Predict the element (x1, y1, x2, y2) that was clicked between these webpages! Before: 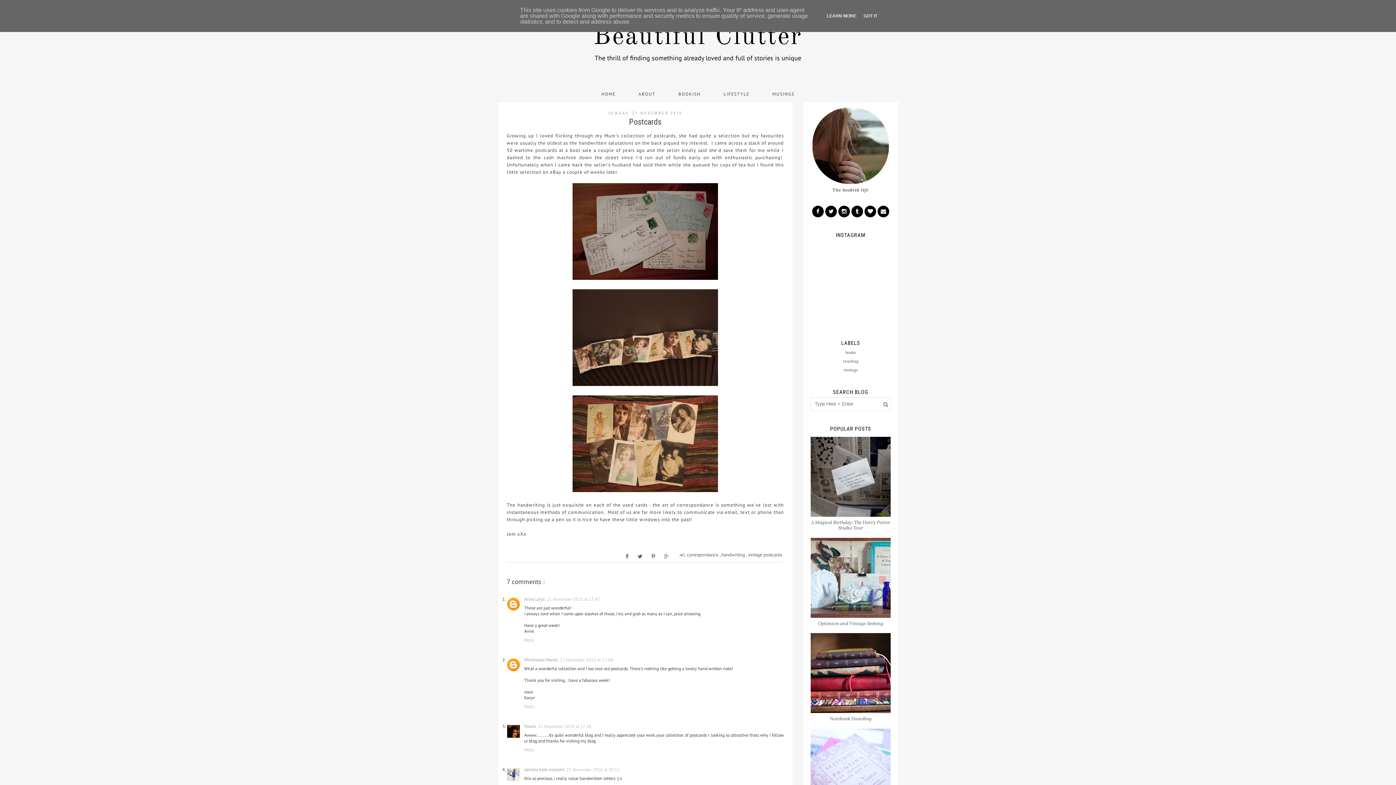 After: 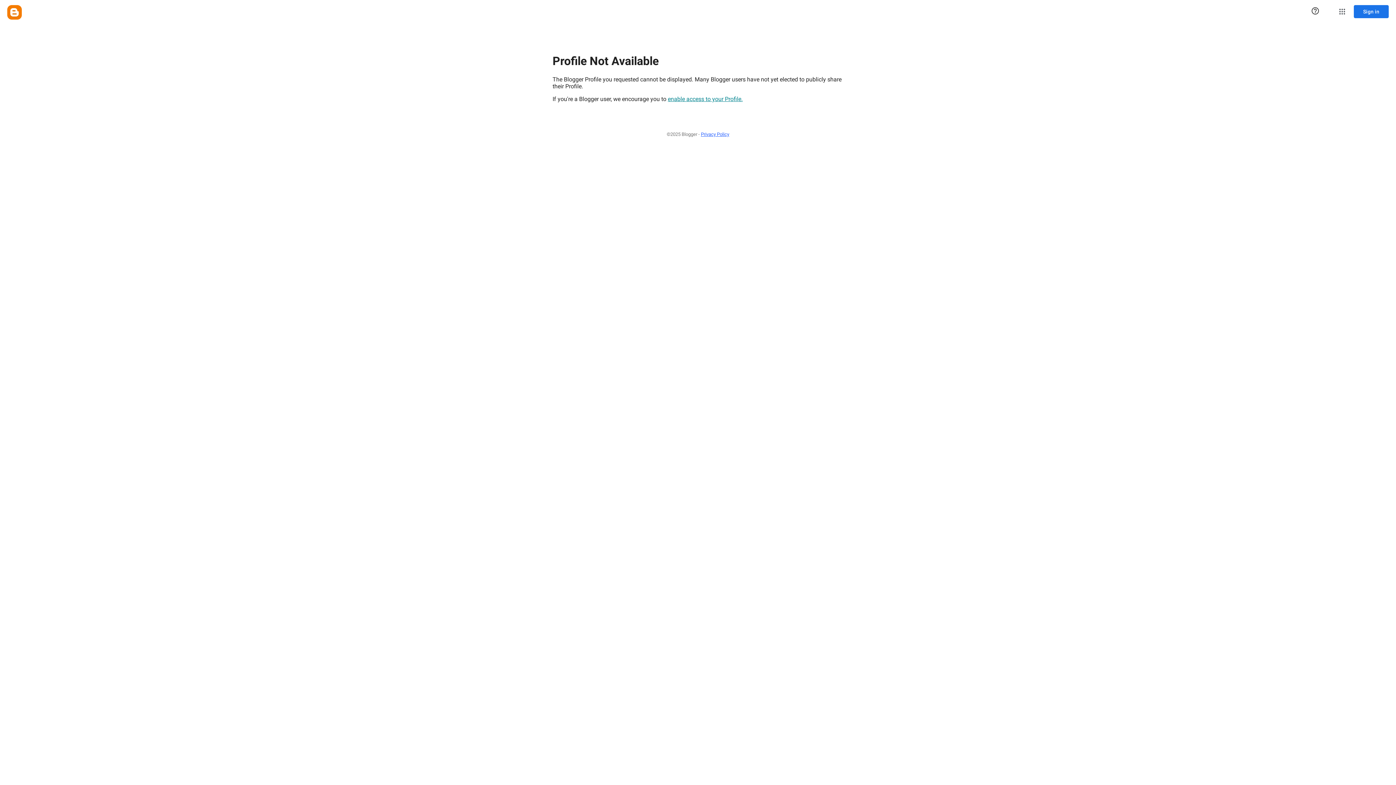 Action: label: Winchester Manor bbox: (524, 657, 557, 662)